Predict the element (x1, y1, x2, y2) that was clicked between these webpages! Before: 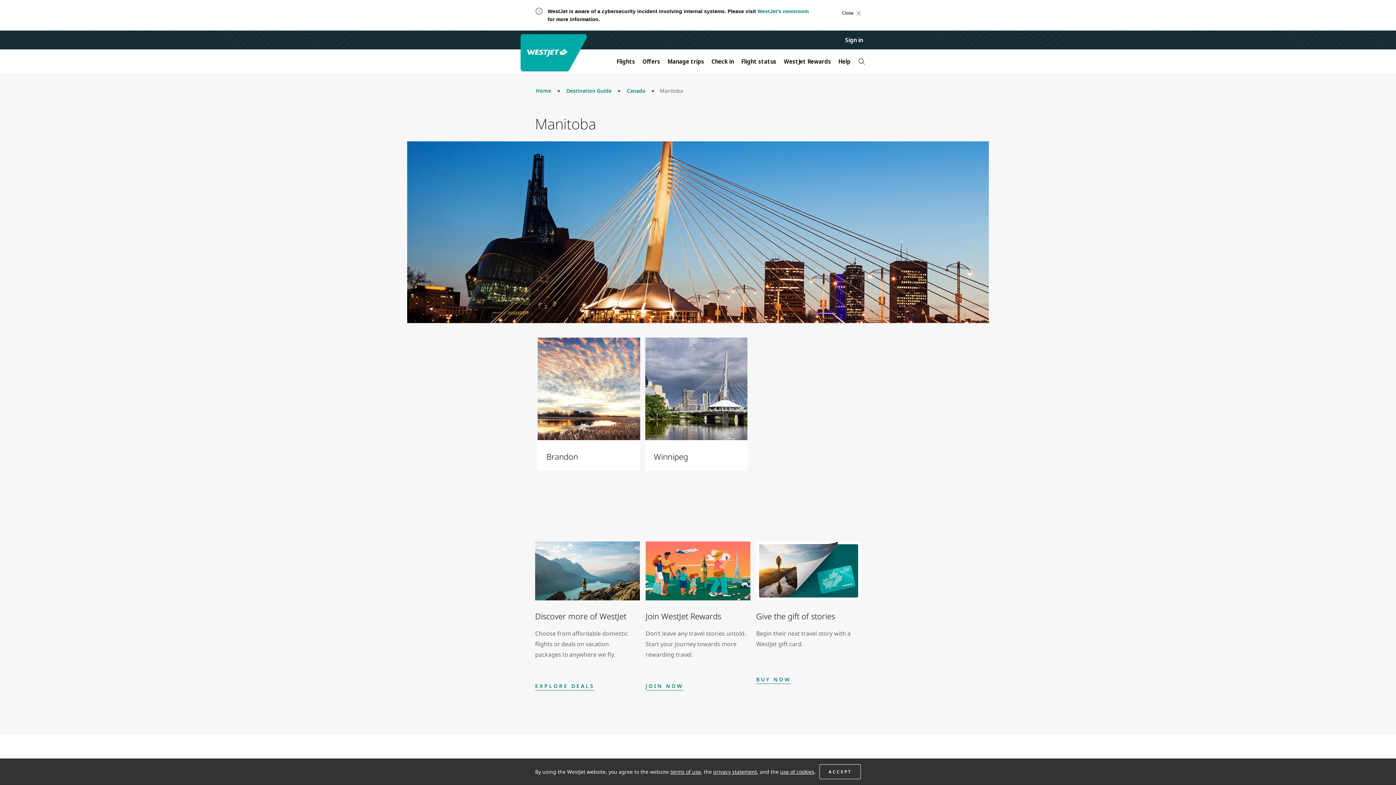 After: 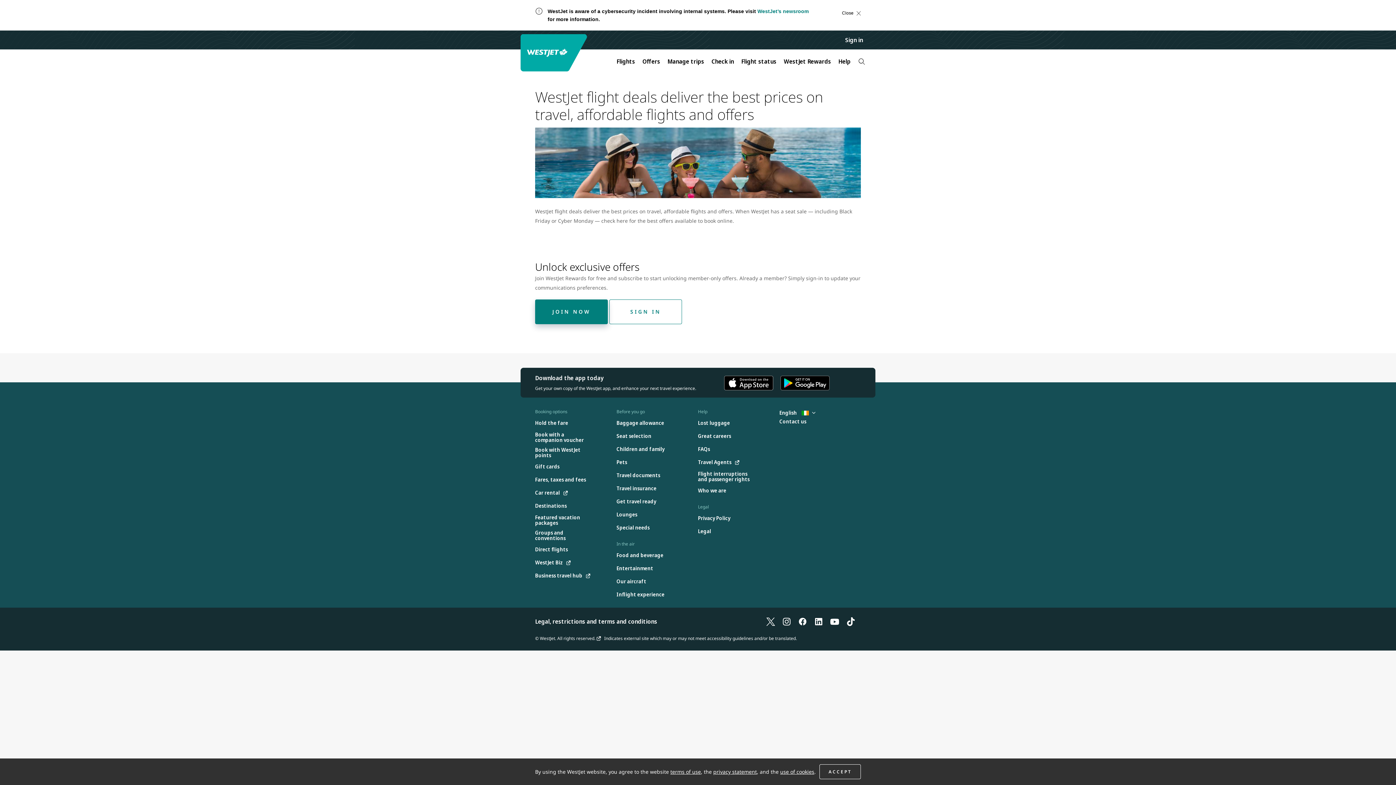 Action: label: EXPLORE DEALS bbox: (535, 682, 640, 691)